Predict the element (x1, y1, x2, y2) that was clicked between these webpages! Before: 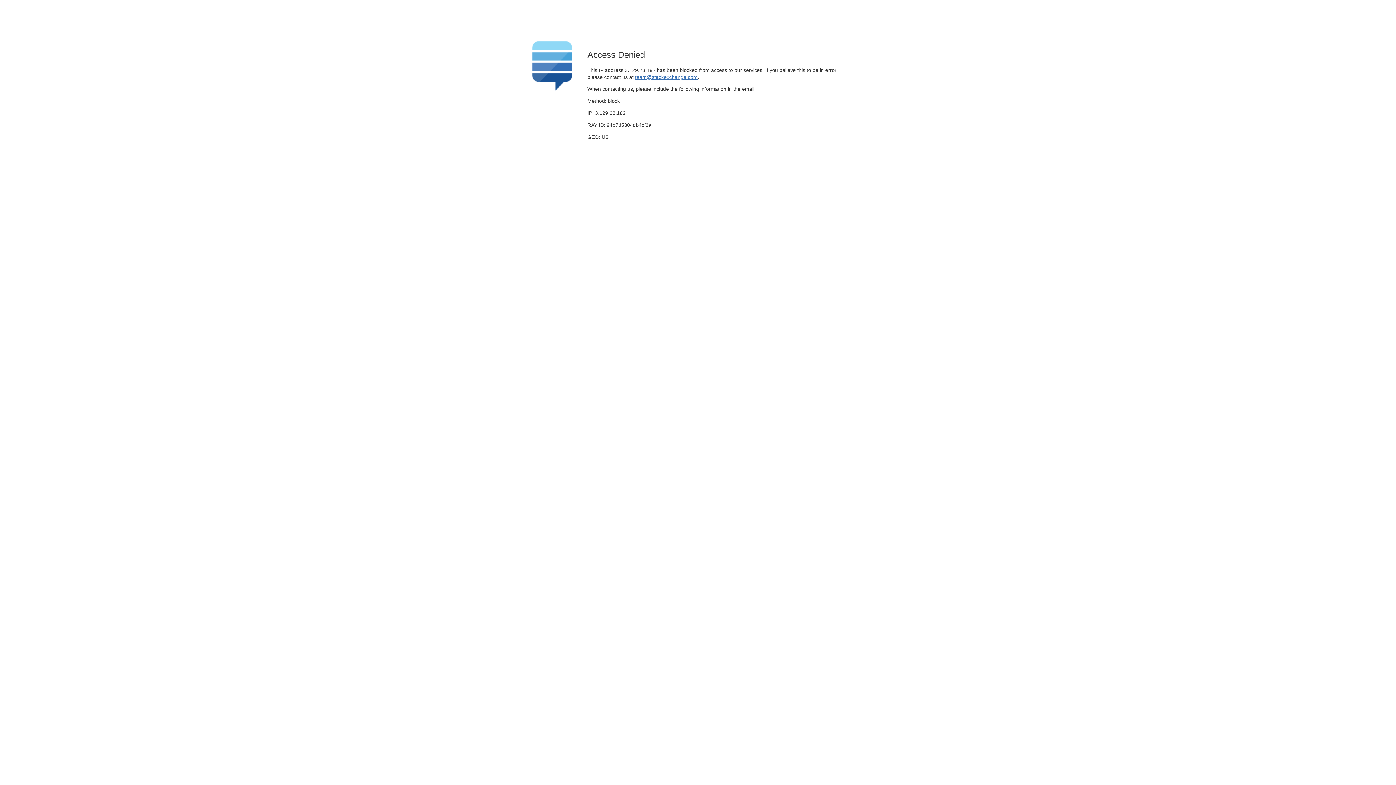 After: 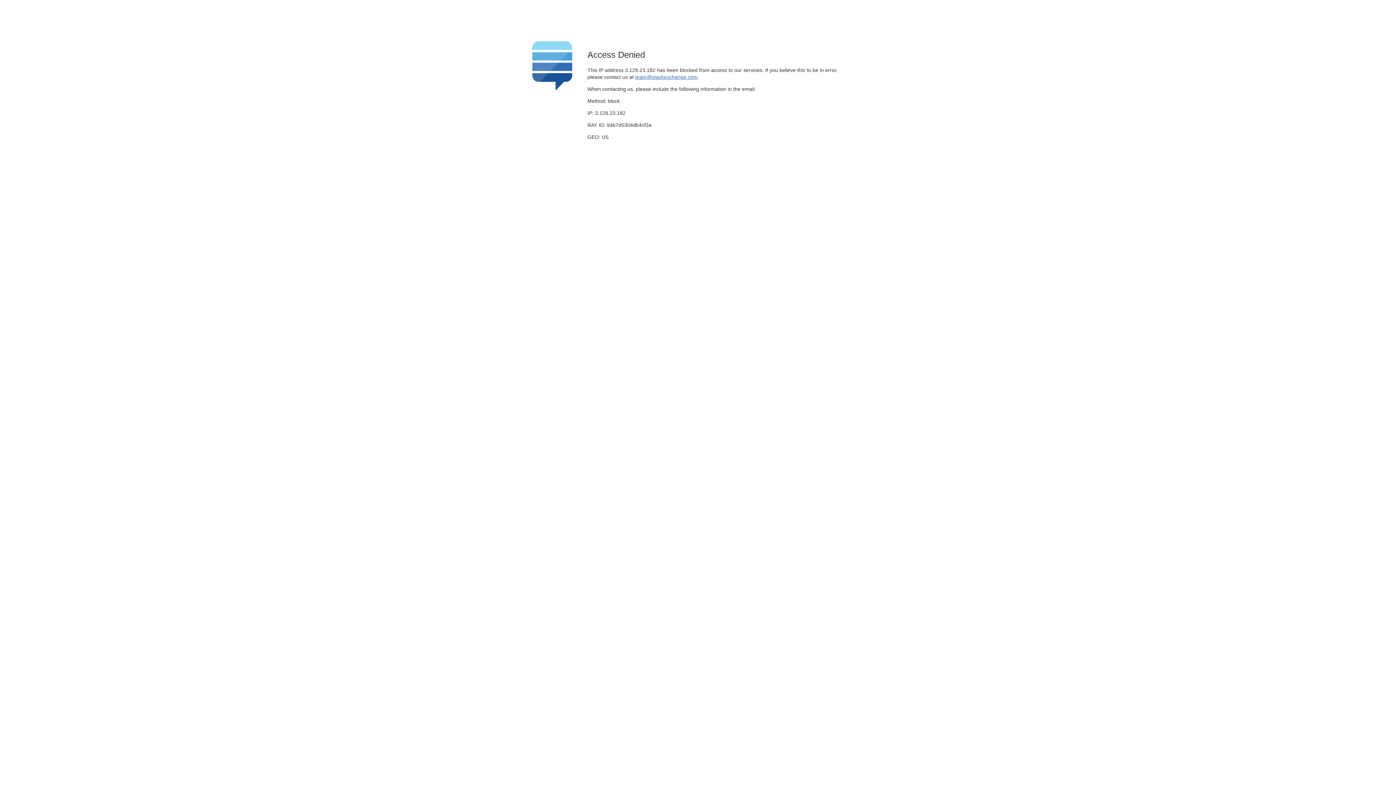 Action: bbox: (635, 74, 697, 79) label: team@stackexchange.com